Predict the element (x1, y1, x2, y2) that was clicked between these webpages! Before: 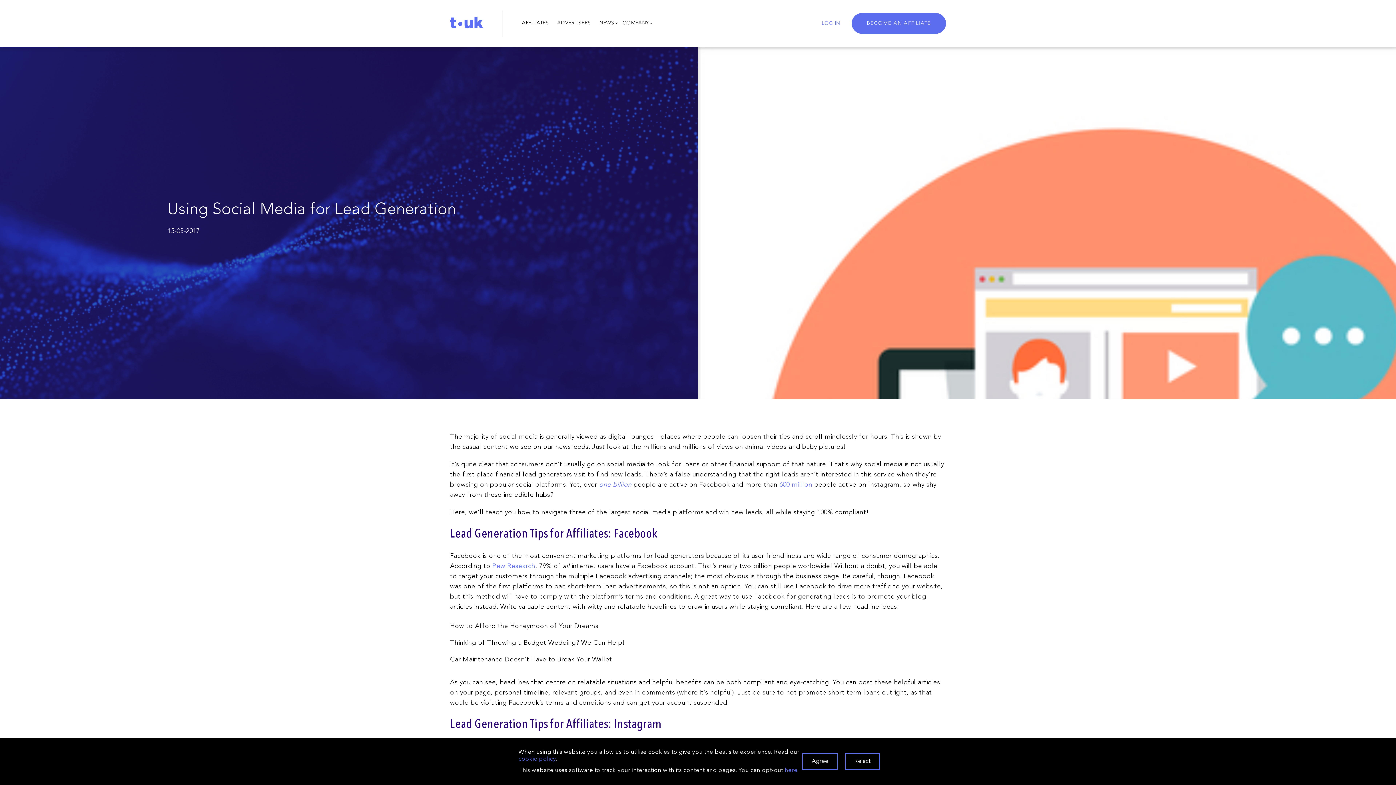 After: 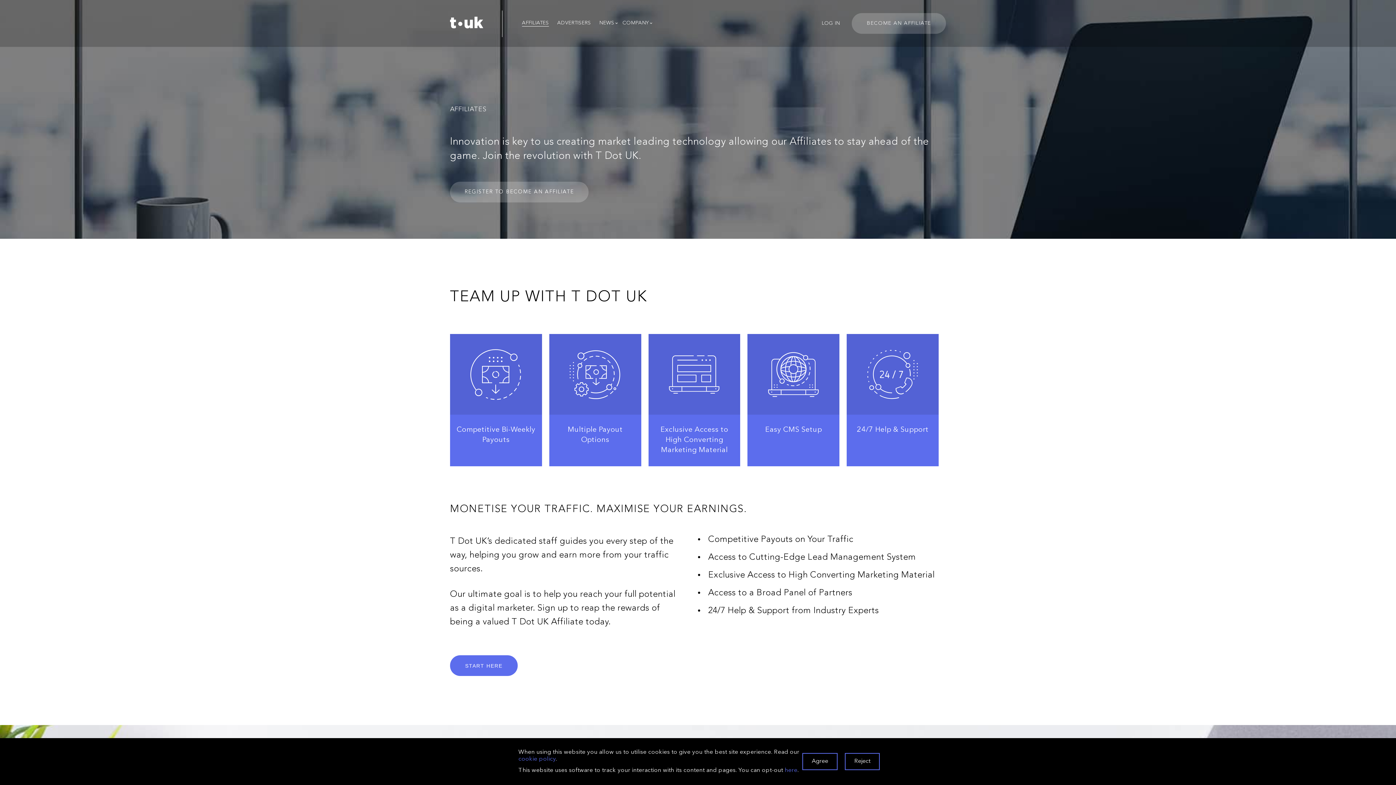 Action: label: AFFILIATES bbox: (522, 20, 548, 26)